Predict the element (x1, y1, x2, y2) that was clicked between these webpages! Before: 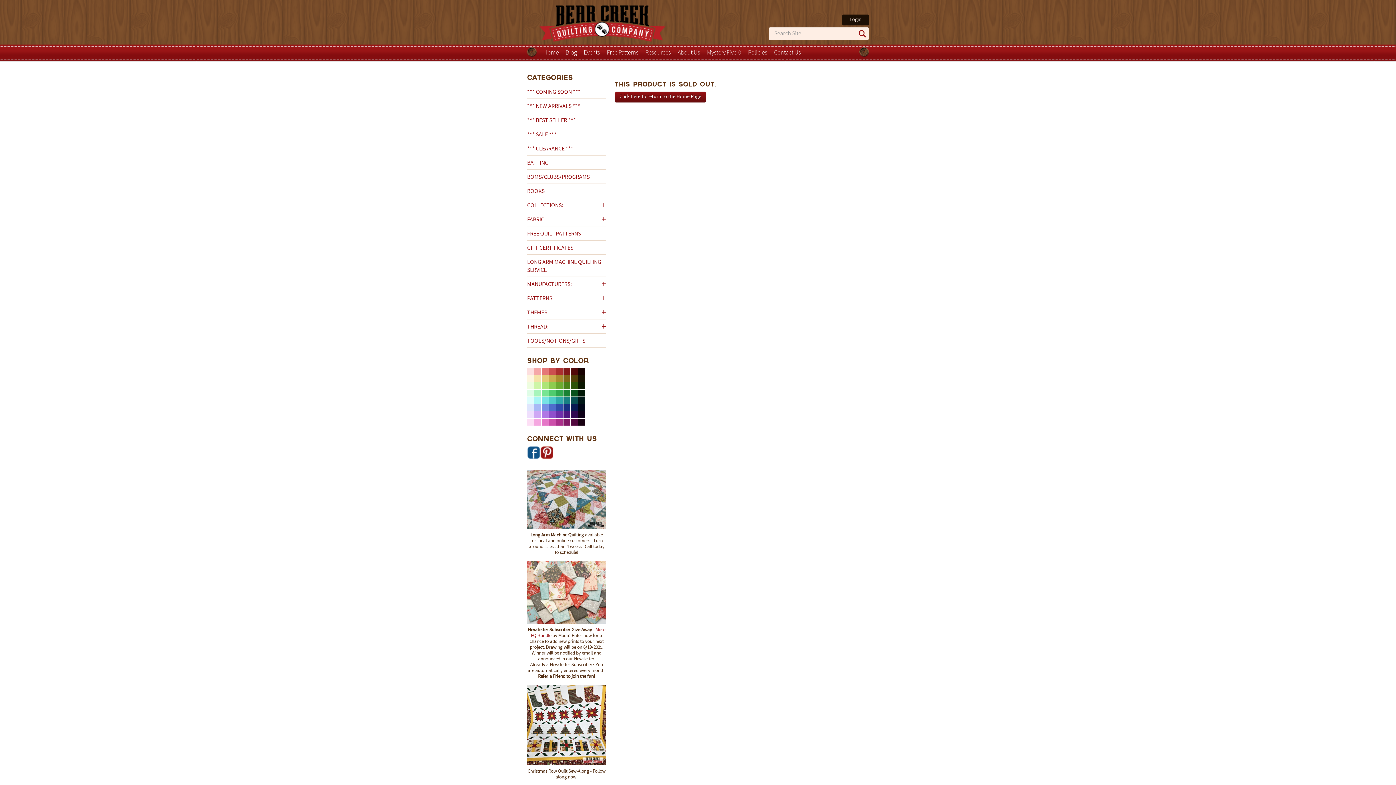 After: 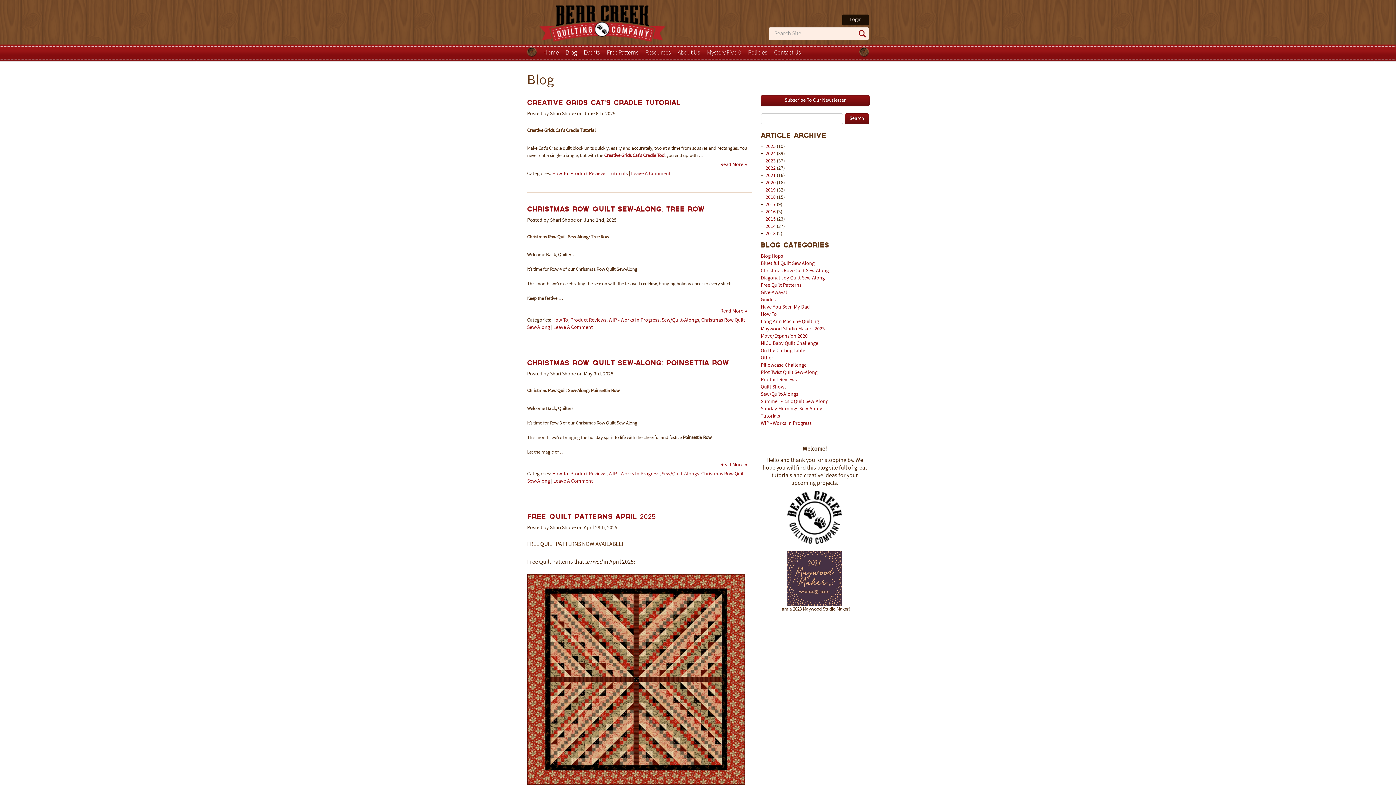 Action: label: Blog bbox: (565, 49, 577, 56)